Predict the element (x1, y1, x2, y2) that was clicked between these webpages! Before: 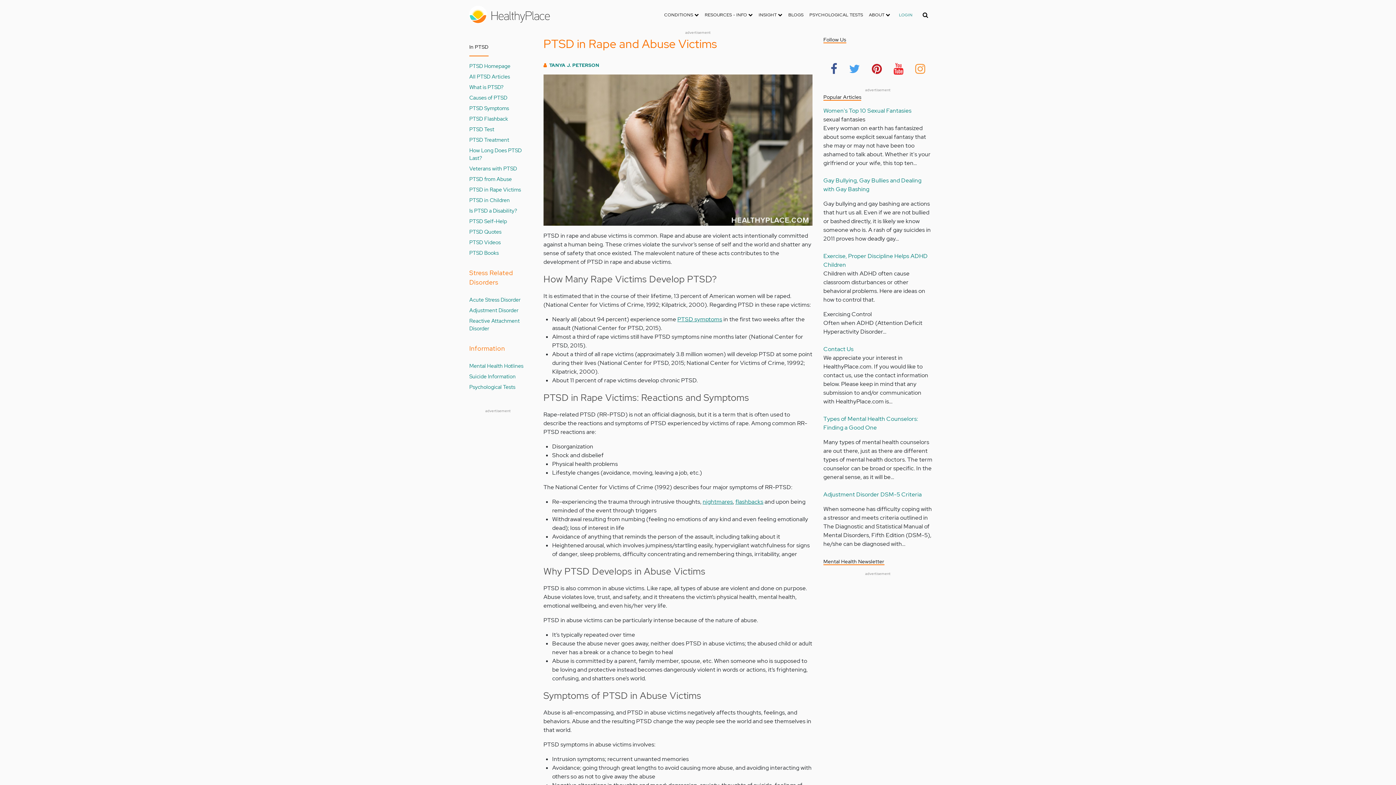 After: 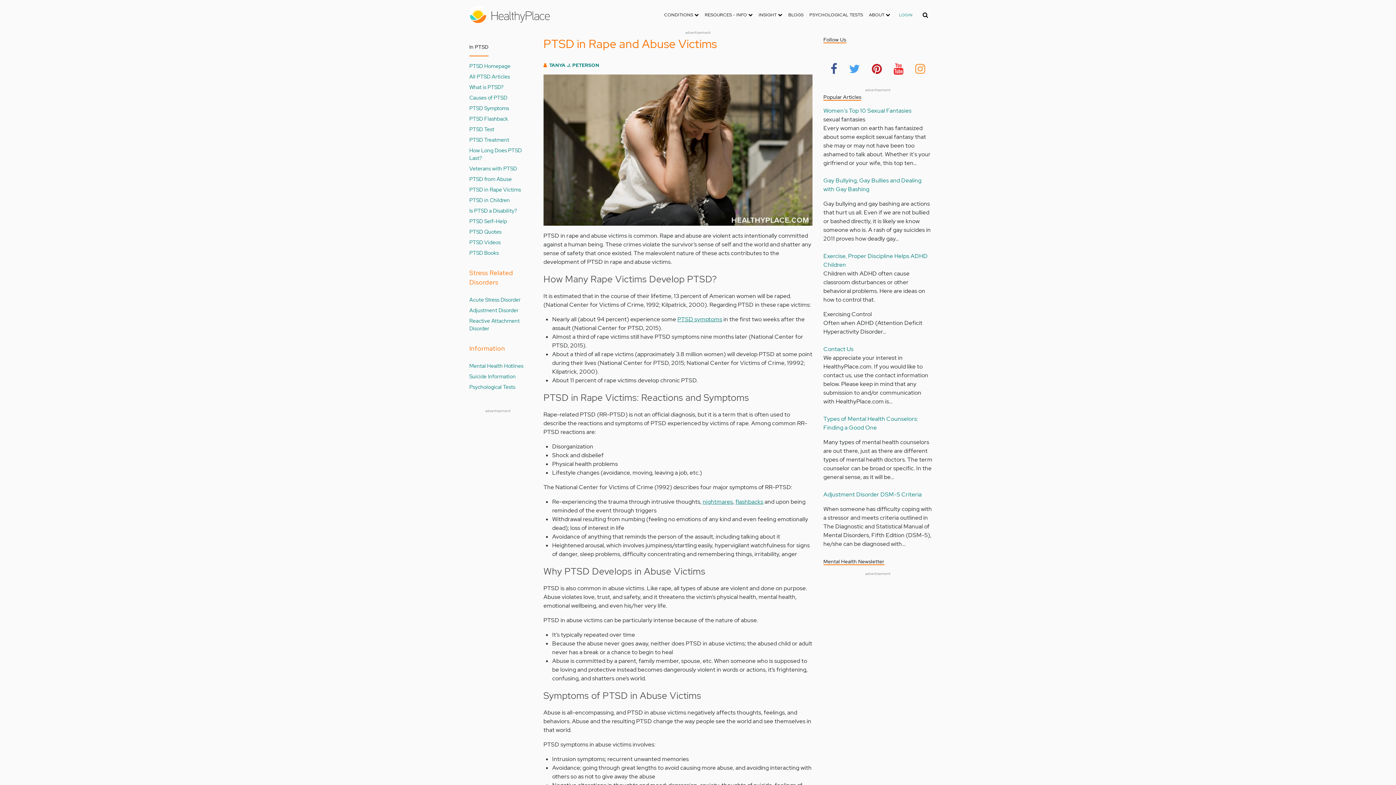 Action: bbox: (847, 57, 862, 78)